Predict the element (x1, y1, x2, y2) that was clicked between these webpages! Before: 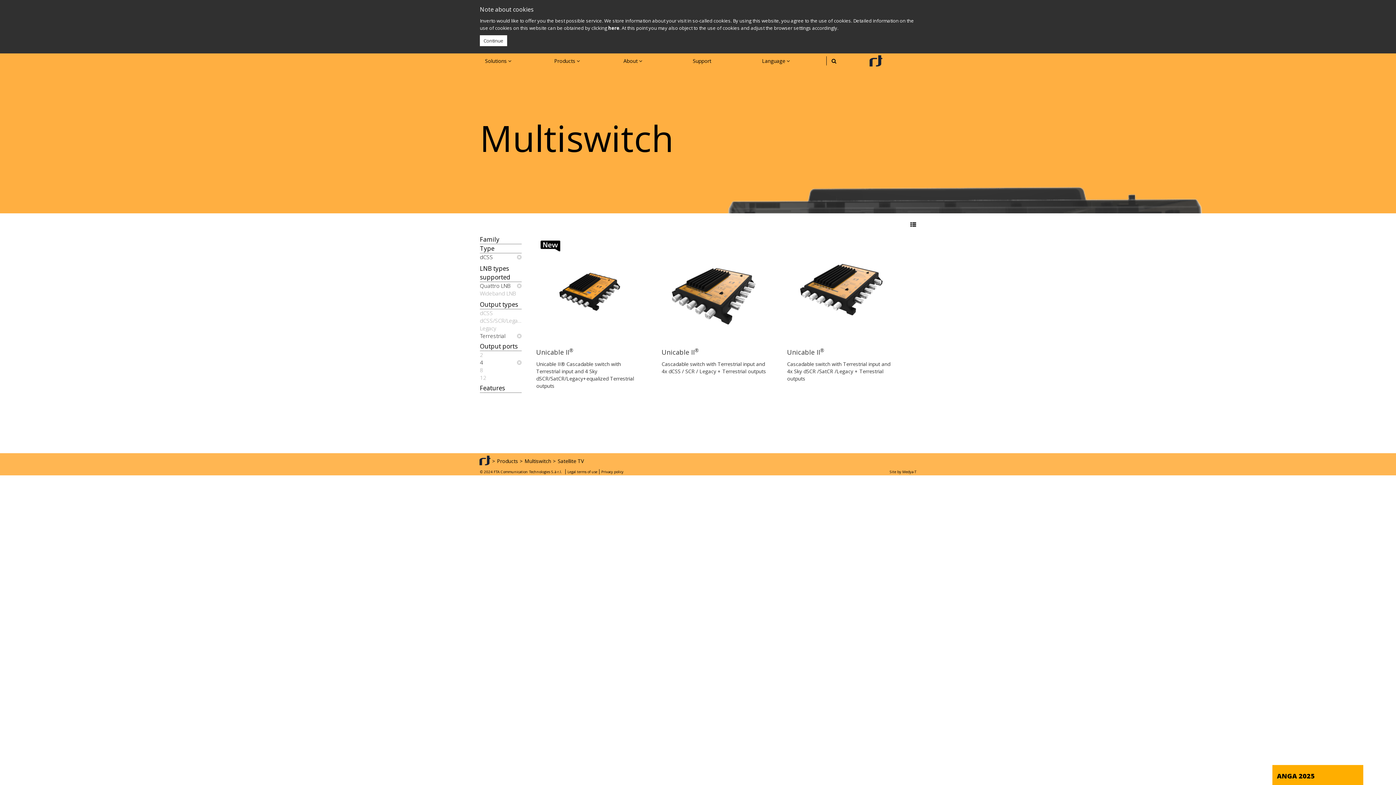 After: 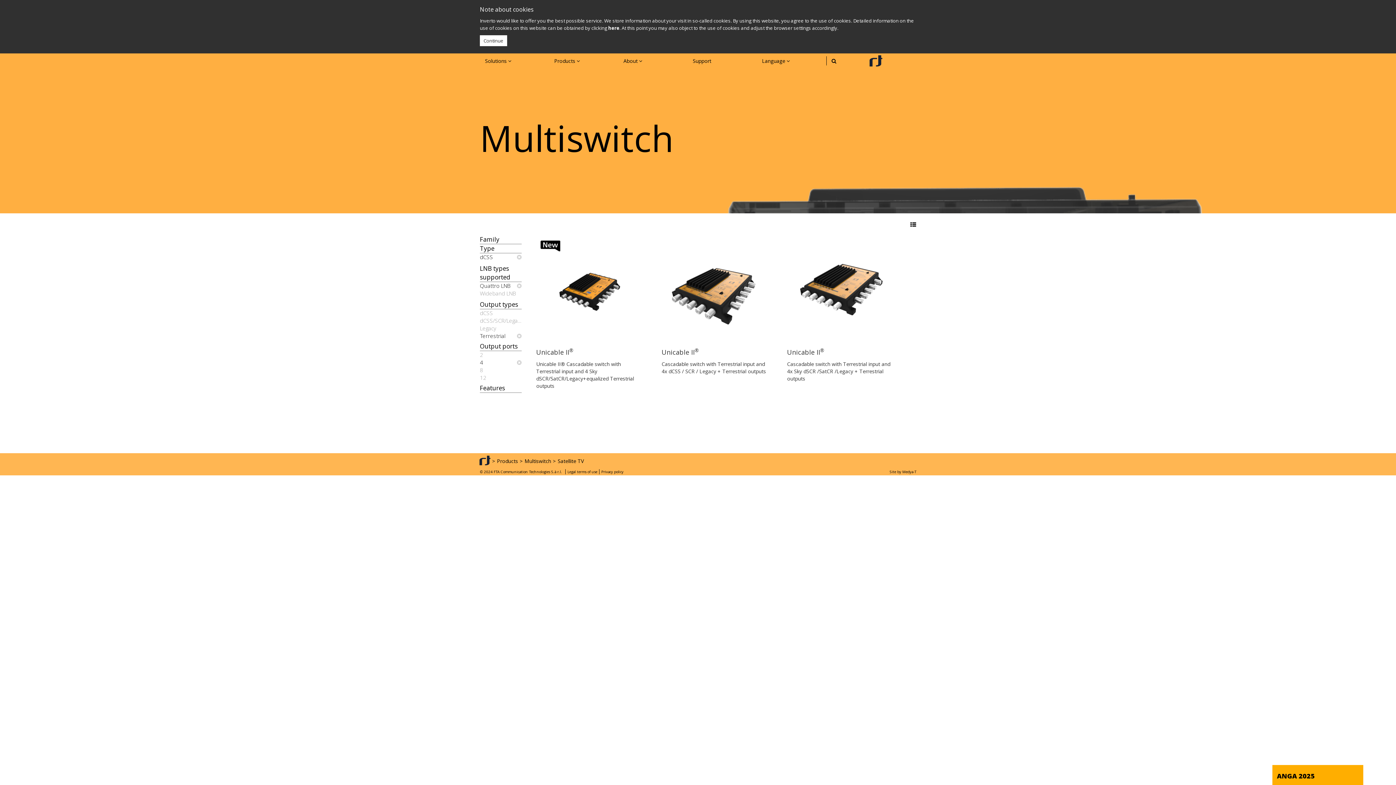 Action: bbox: (757, 53, 826, 68) label: Language 